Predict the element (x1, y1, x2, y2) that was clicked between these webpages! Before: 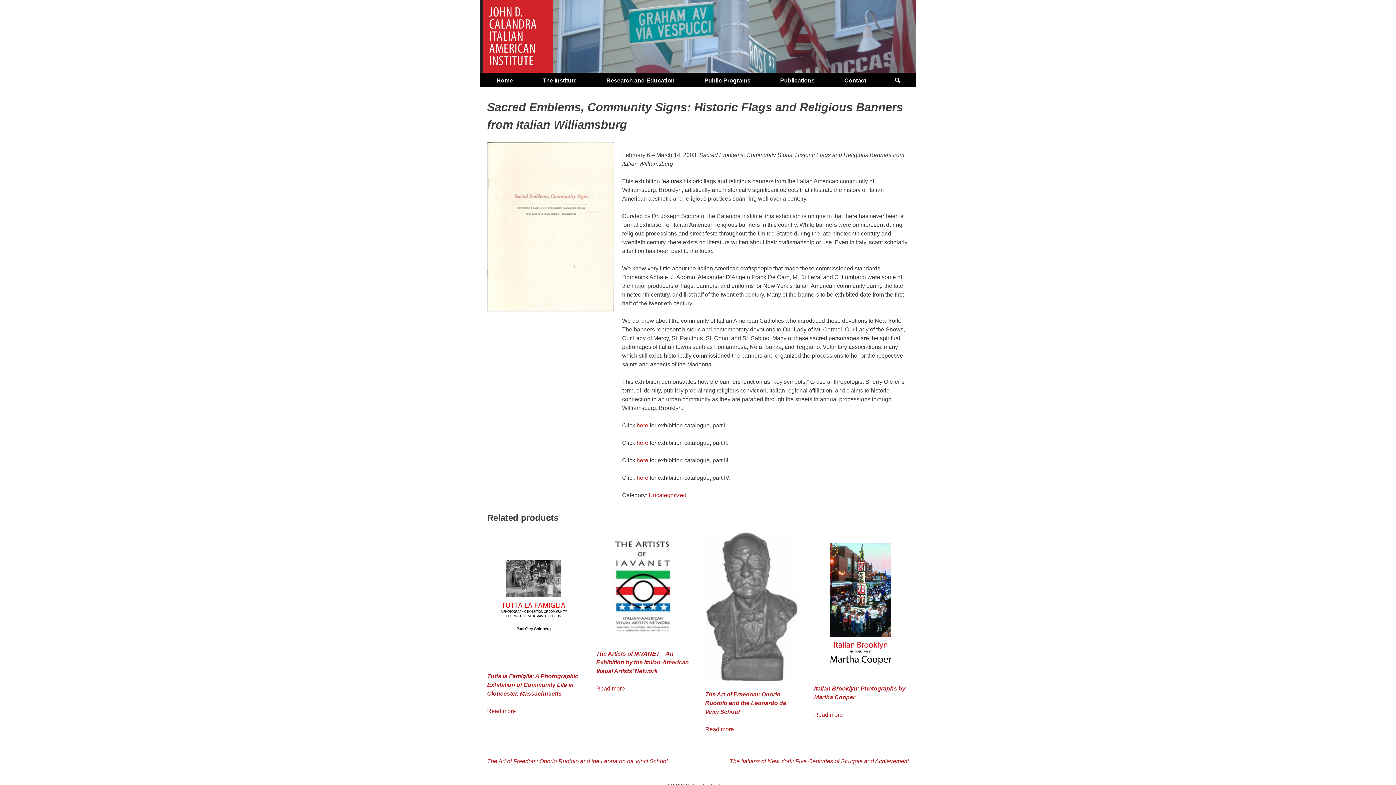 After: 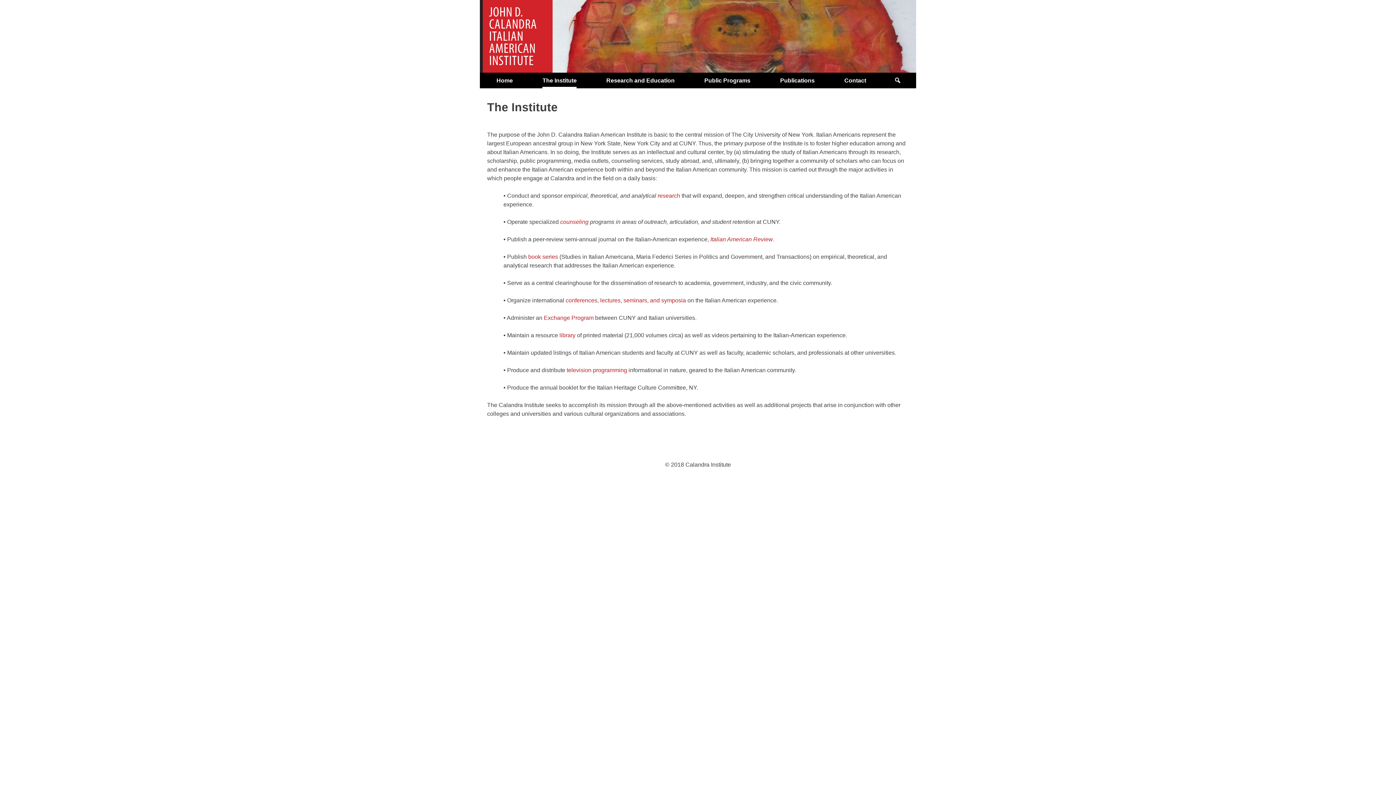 Action: label: The Institute bbox: (542, 74, 576, 86)